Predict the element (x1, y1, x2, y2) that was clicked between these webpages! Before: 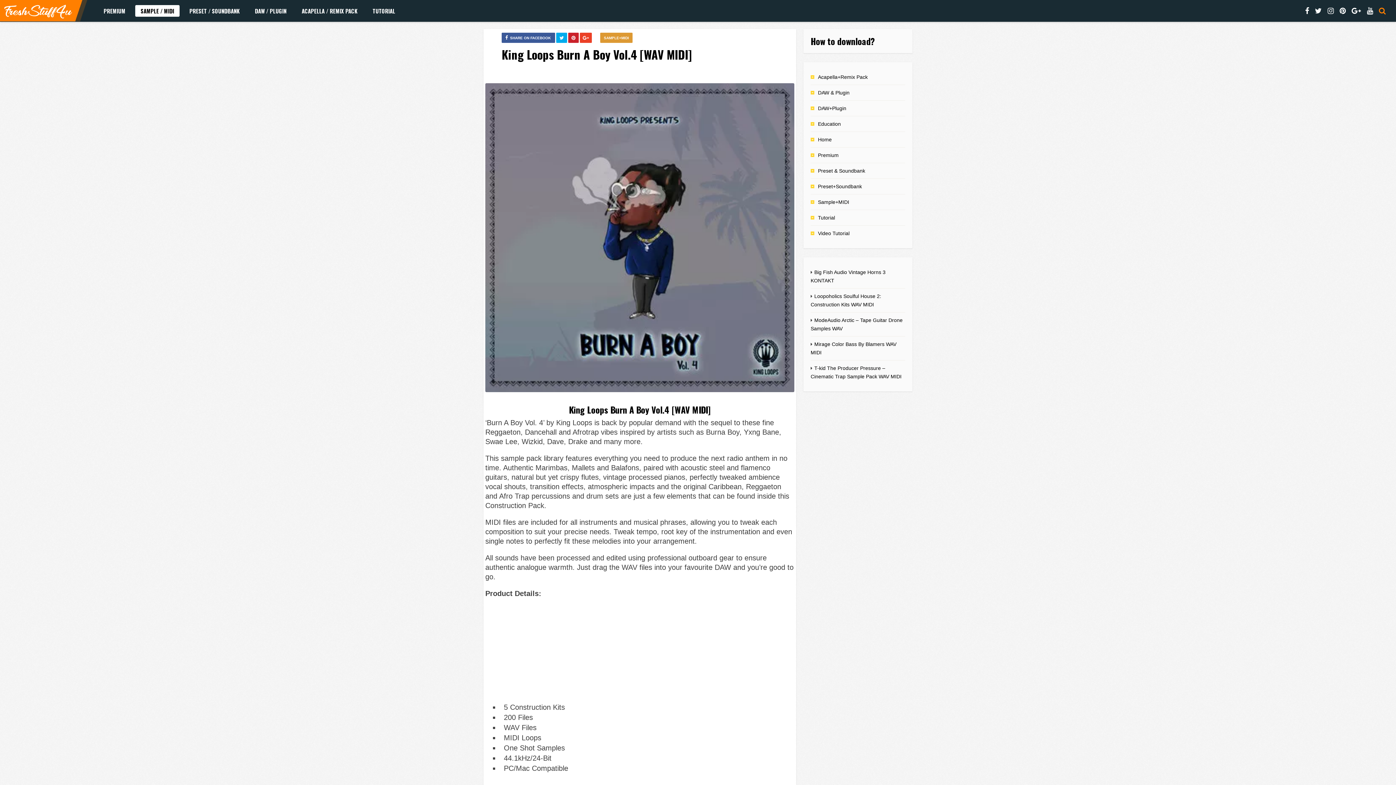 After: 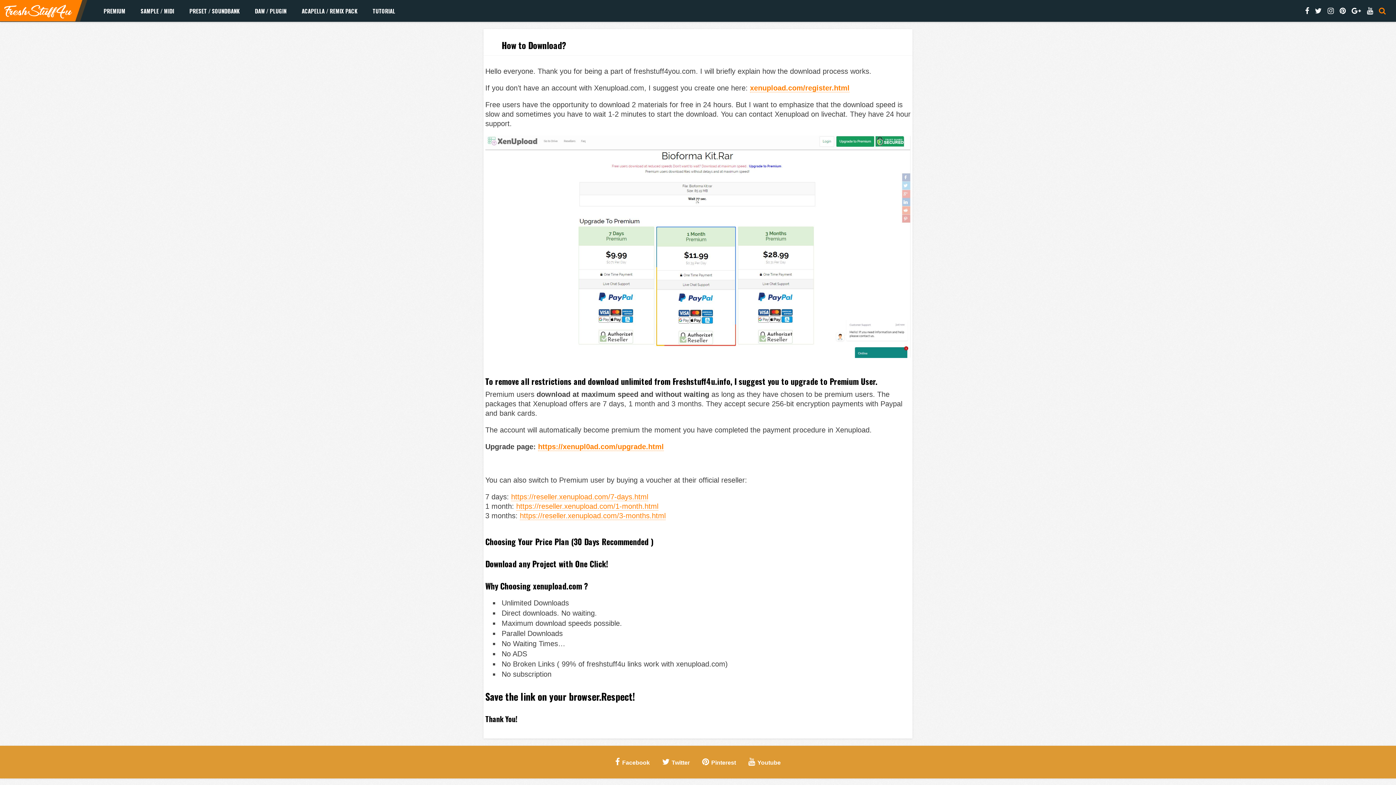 Action: label: How to download? bbox: (810, 34, 875, 47)